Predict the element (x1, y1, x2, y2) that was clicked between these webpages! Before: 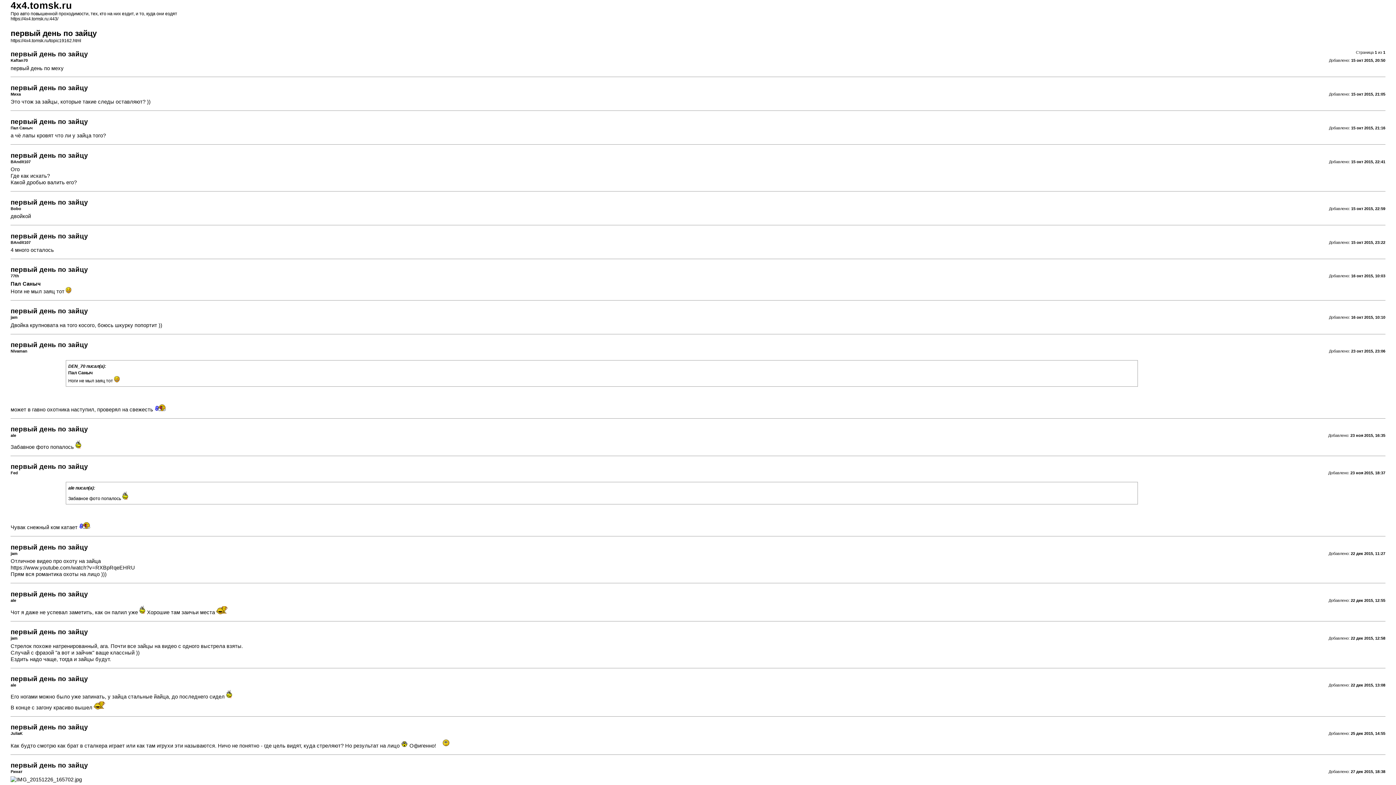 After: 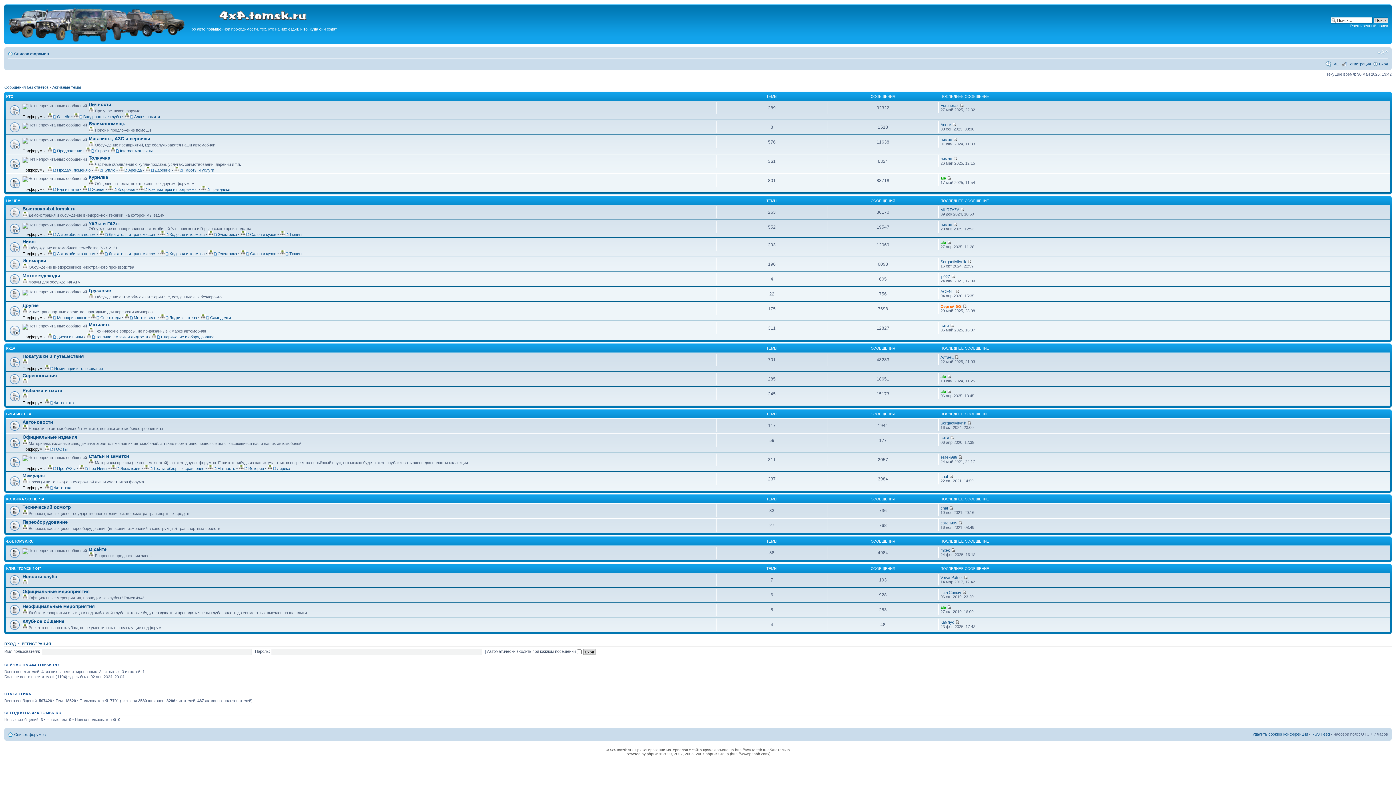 Action: bbox: (10, 16, 58, 21) label: https://4x4.tomsk.ru:443/